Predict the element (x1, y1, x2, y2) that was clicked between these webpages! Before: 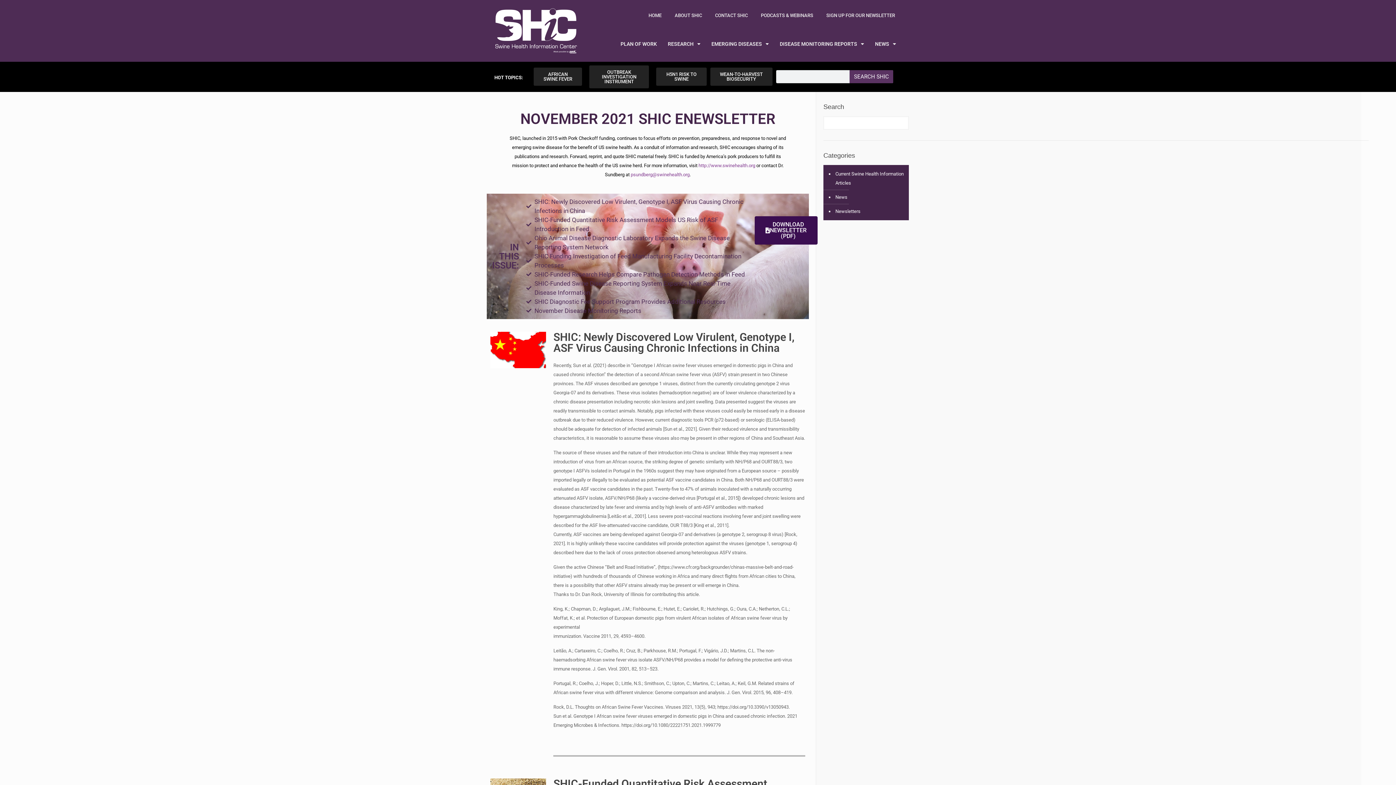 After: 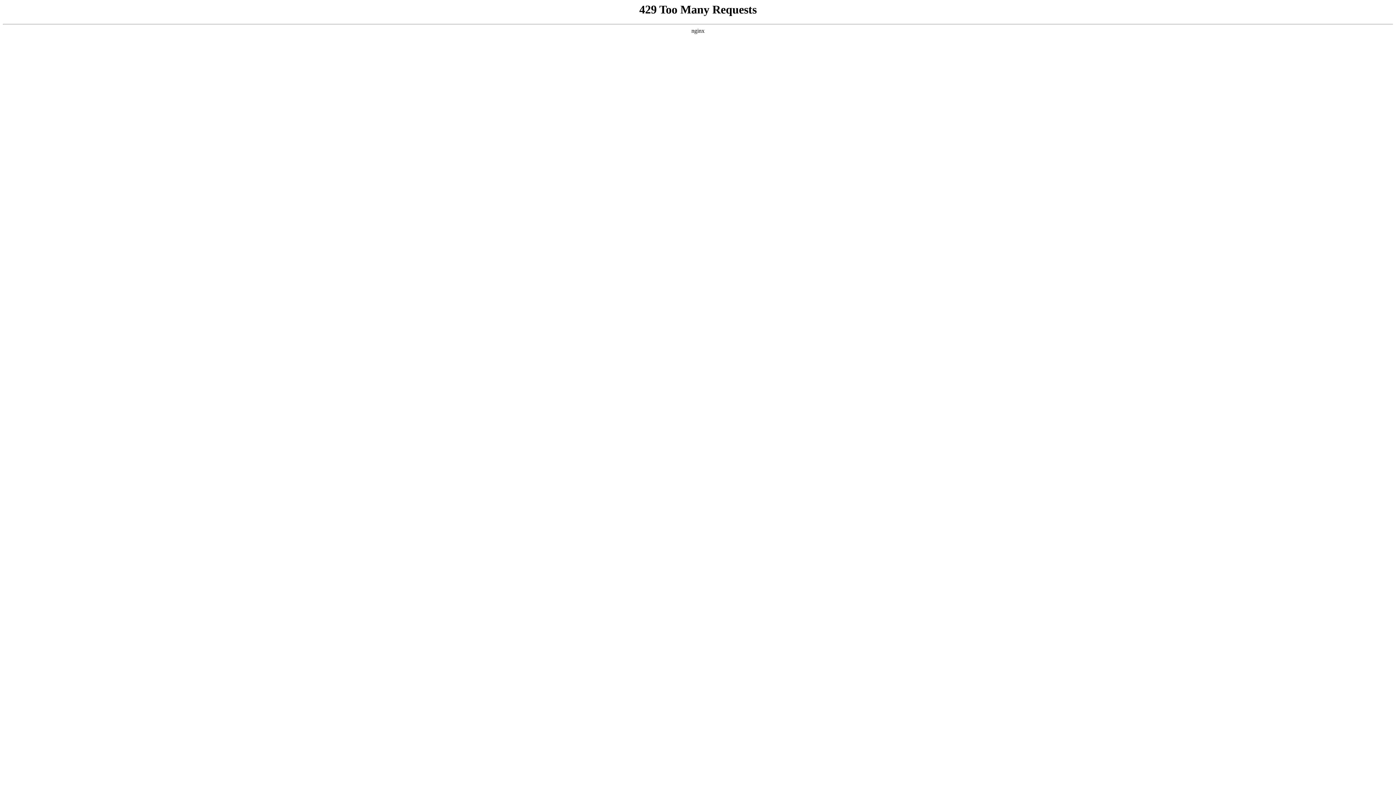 Action: bbox: (533, 67, 582, 85) label: AFRICAN SWINE FEVER